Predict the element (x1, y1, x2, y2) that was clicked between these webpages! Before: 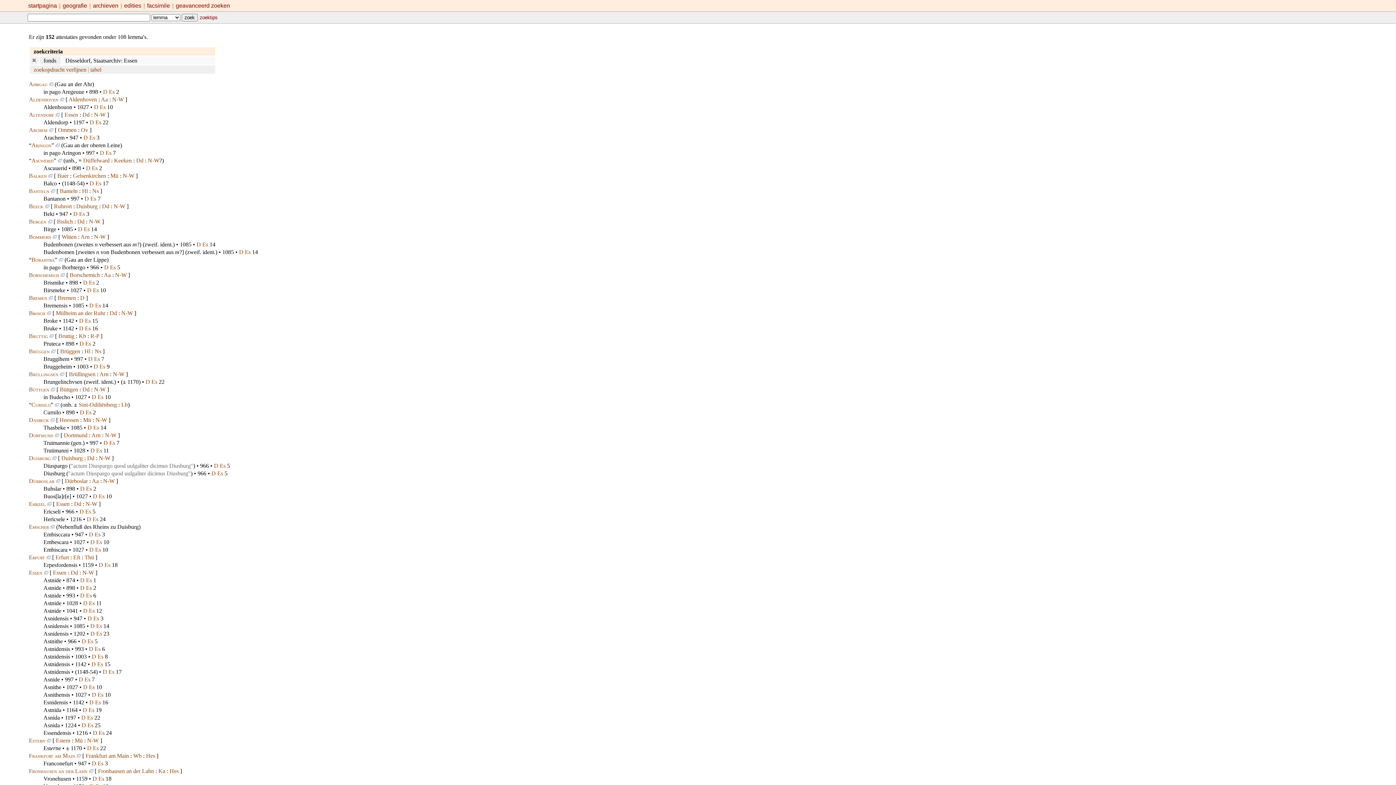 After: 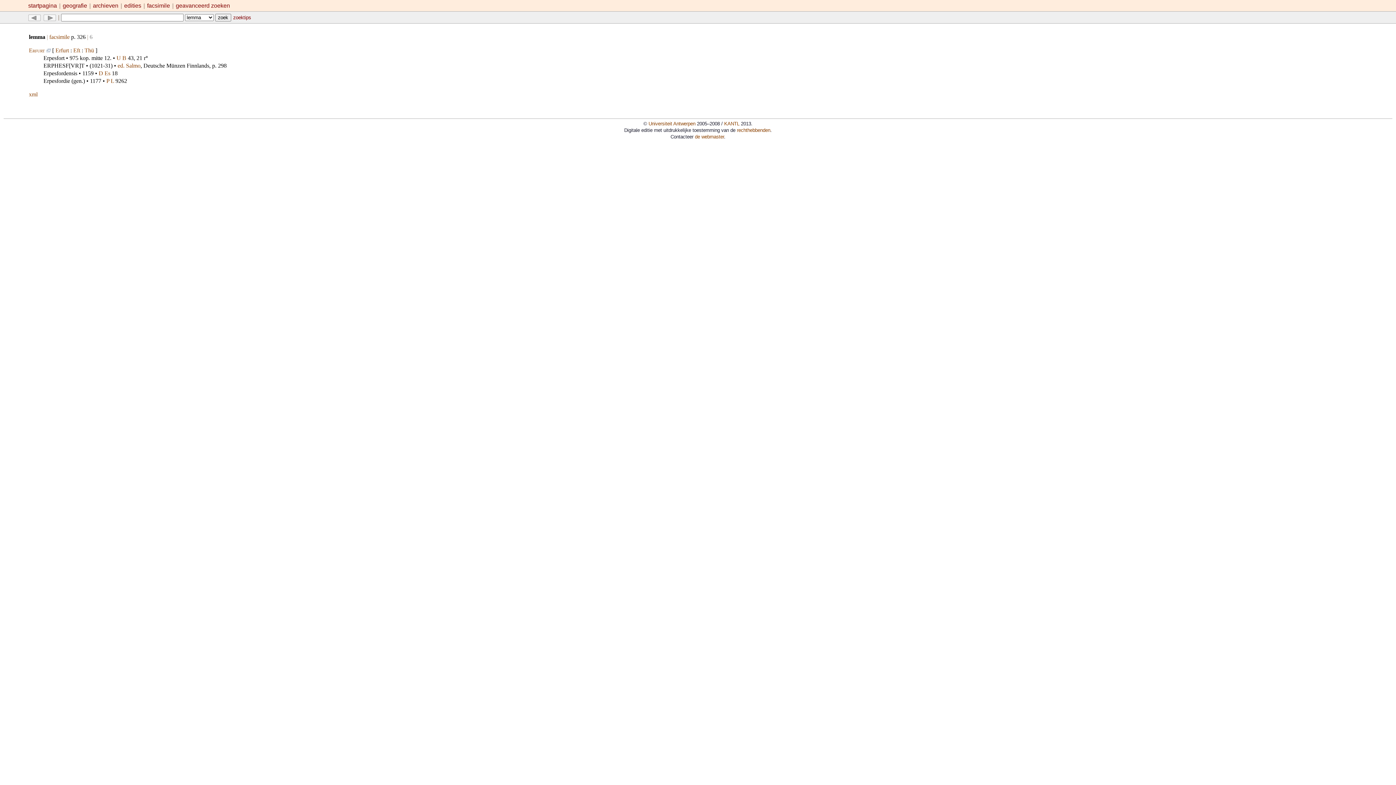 Action: bbox: (28, 554, 44, 560) label: Erfurt